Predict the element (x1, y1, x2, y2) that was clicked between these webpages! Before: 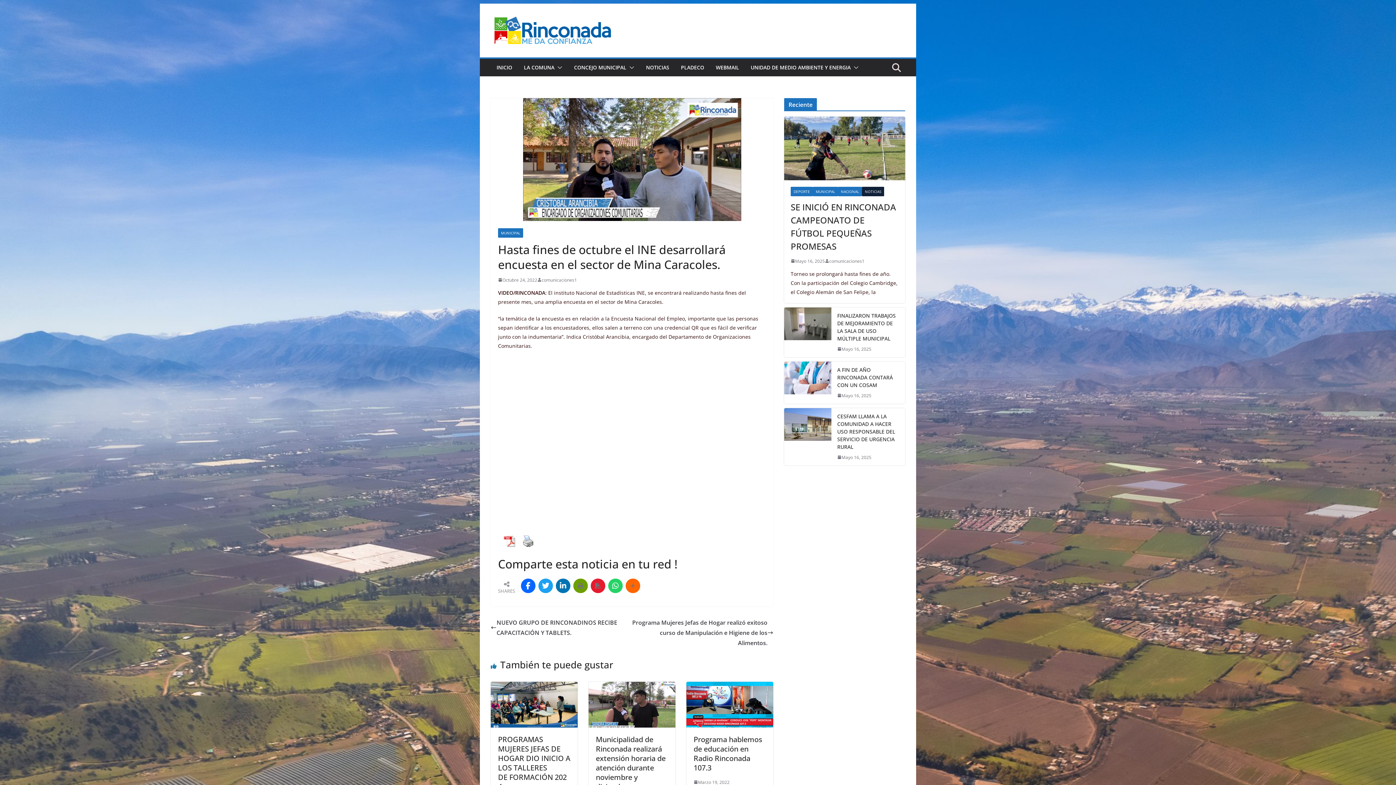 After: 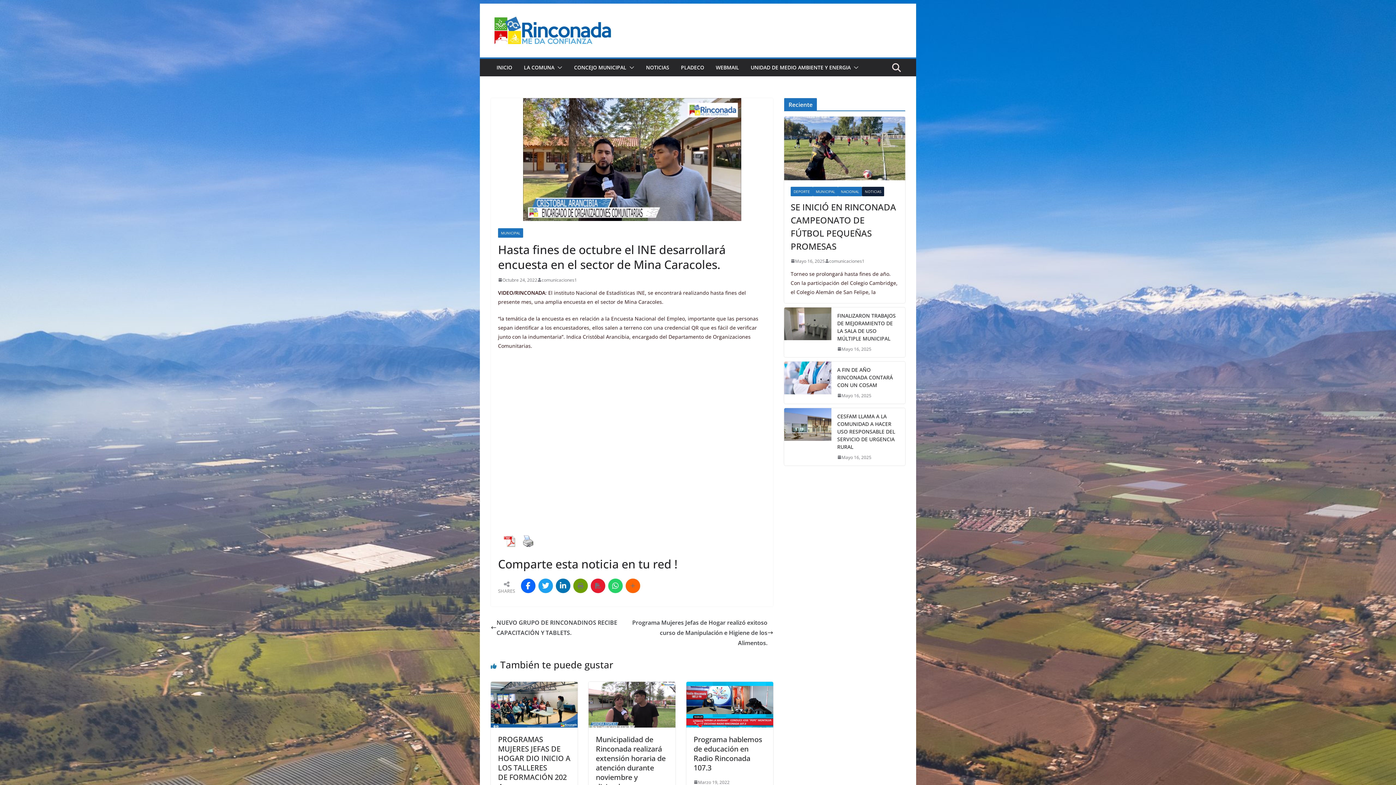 Action: bbox: (518, 533, 537, 548)